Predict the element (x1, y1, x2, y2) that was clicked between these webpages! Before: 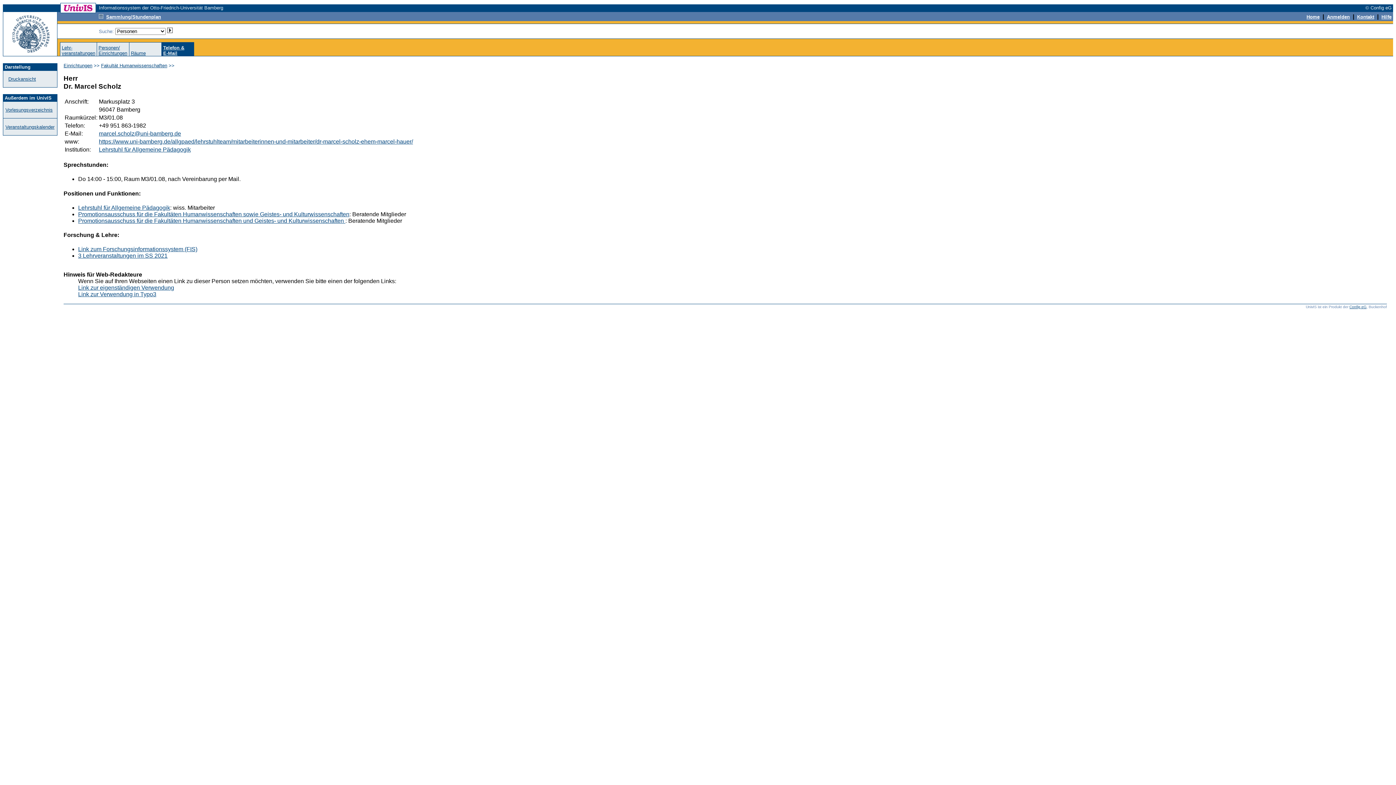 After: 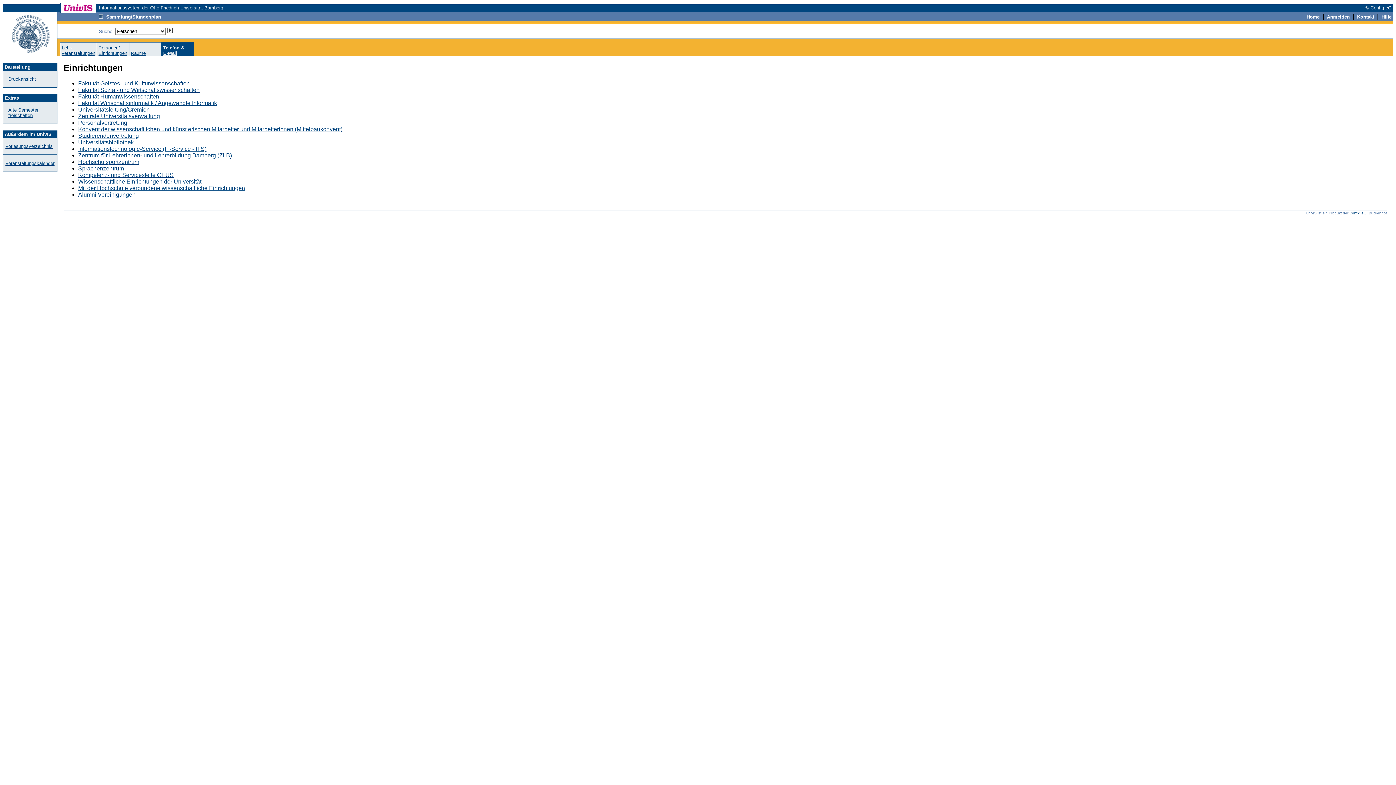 Action: bbox: (63, 62, 92, 68) label: Einrichtungen